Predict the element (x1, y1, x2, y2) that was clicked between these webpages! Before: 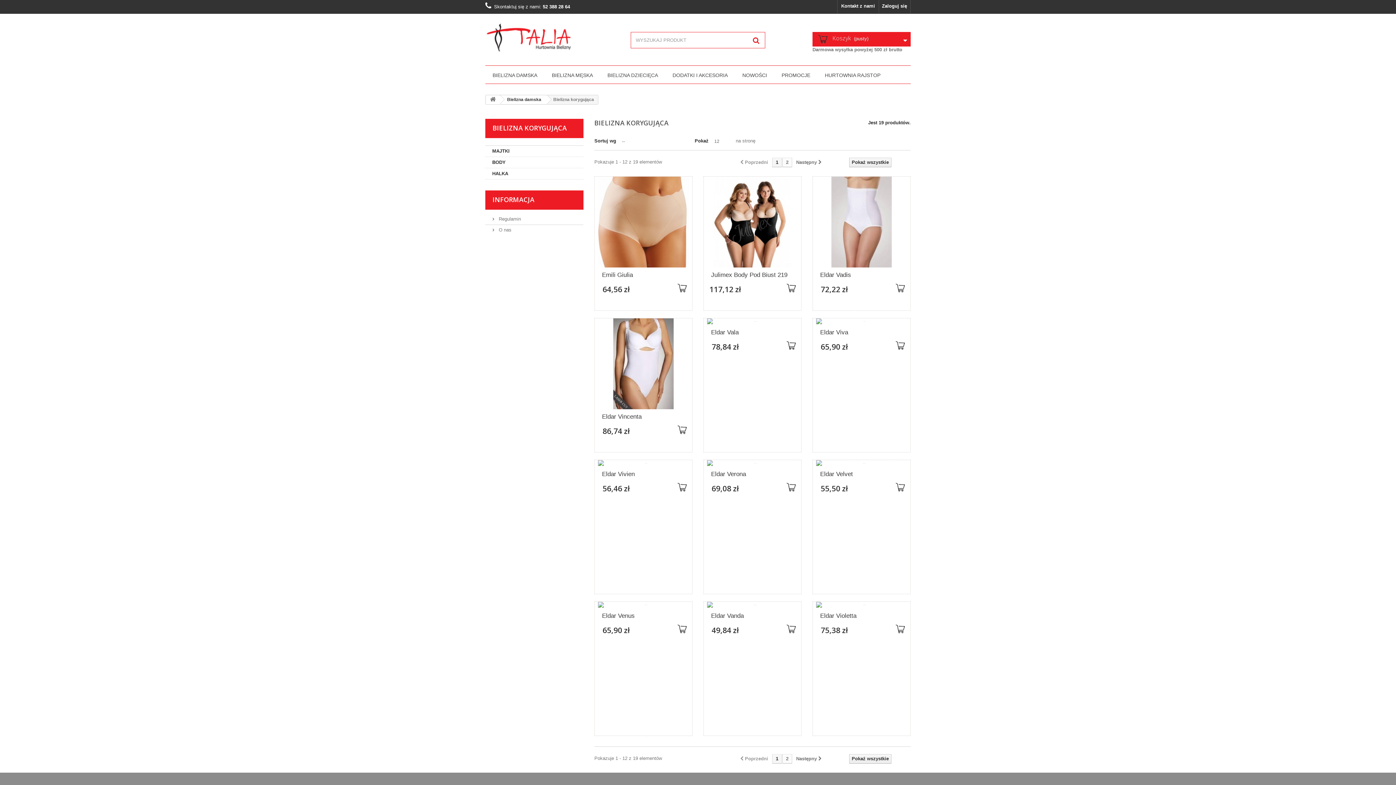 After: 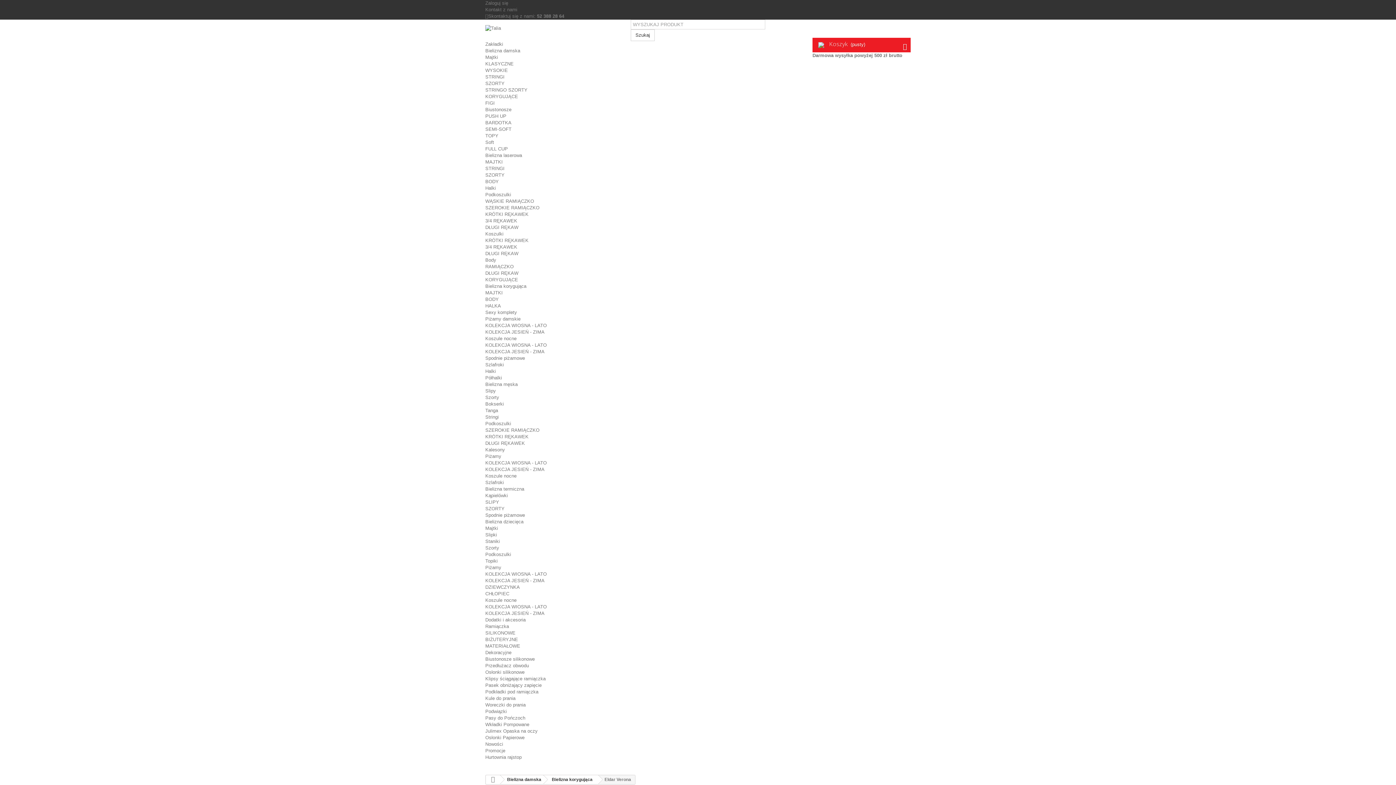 Action: bbox: (703, 460, 801, 466)